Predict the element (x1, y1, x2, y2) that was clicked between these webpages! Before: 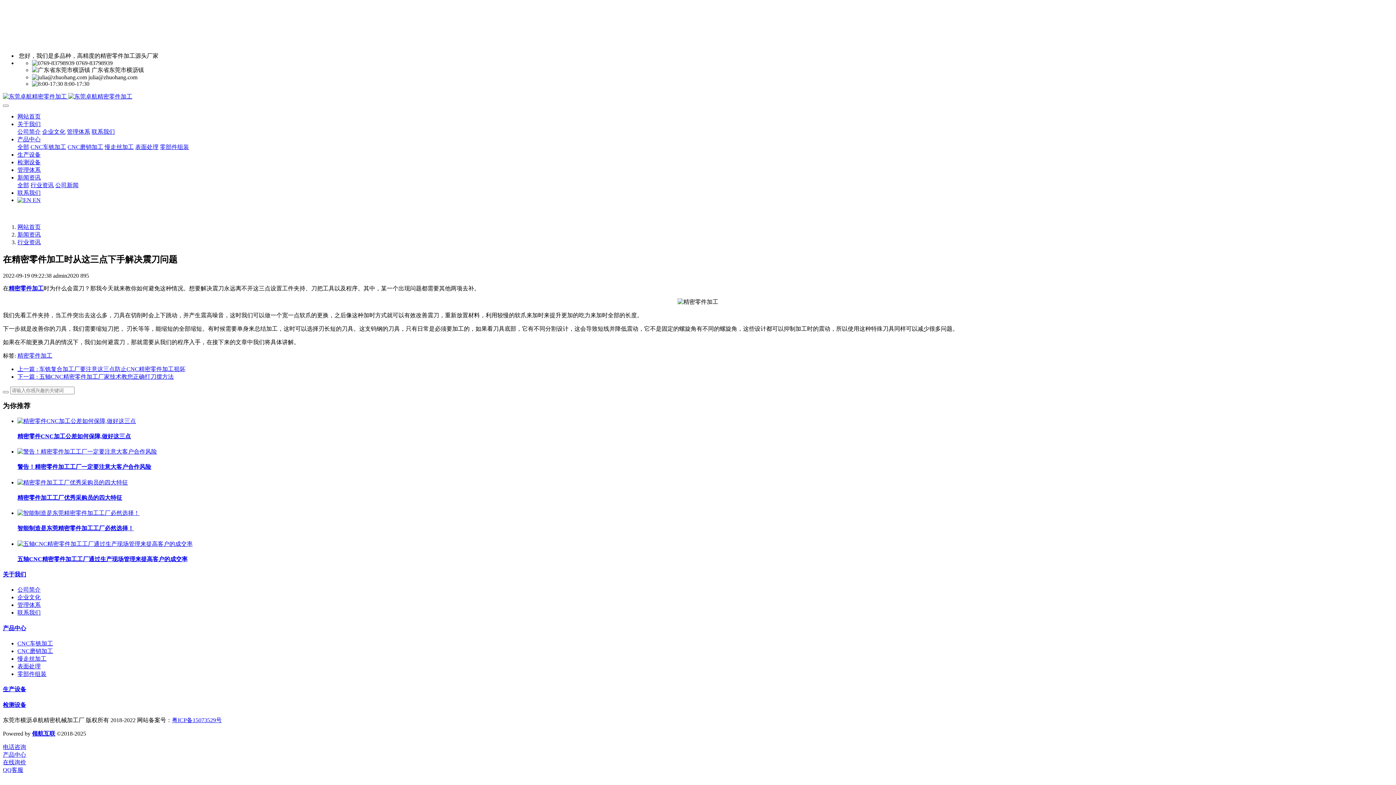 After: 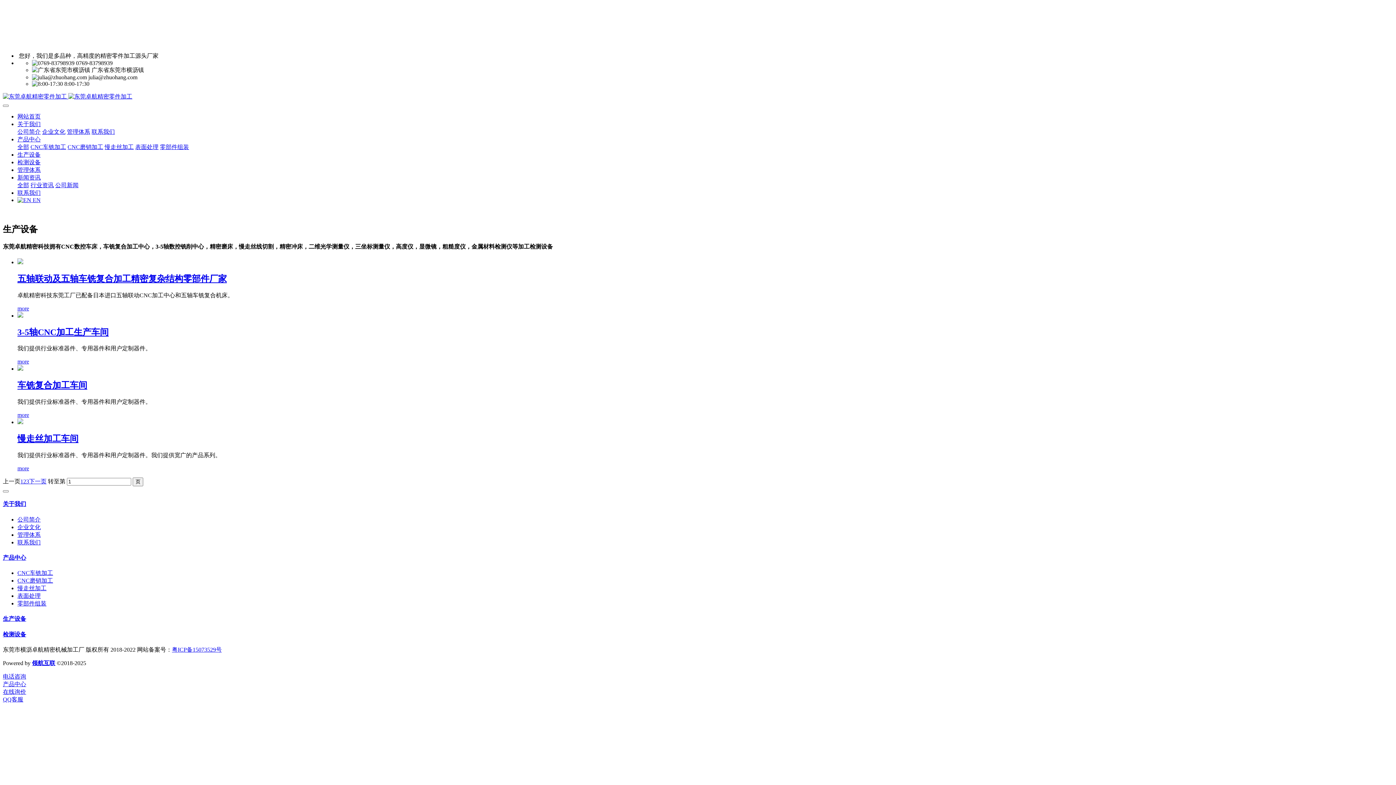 Action: label: 生产设备 bbox: (17, 151, 40, 157)